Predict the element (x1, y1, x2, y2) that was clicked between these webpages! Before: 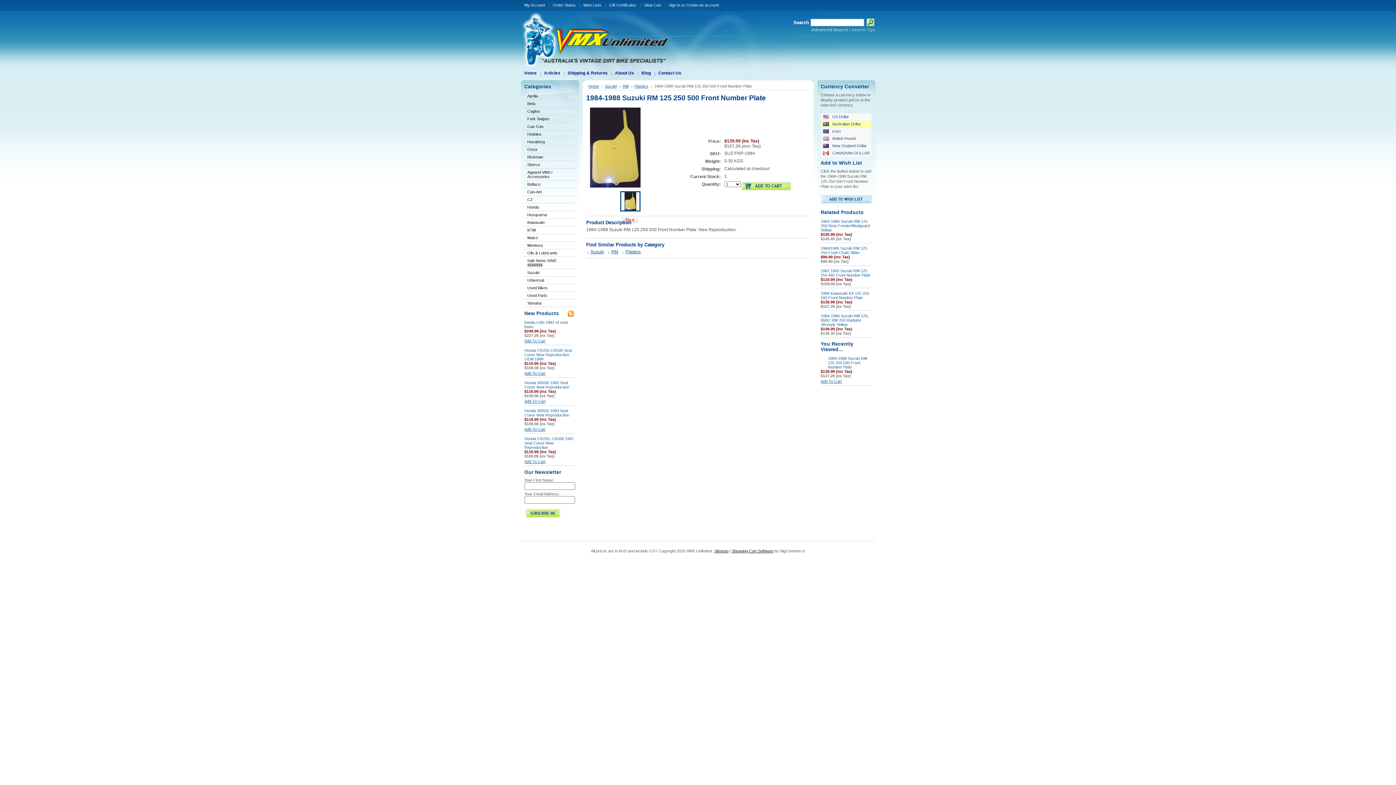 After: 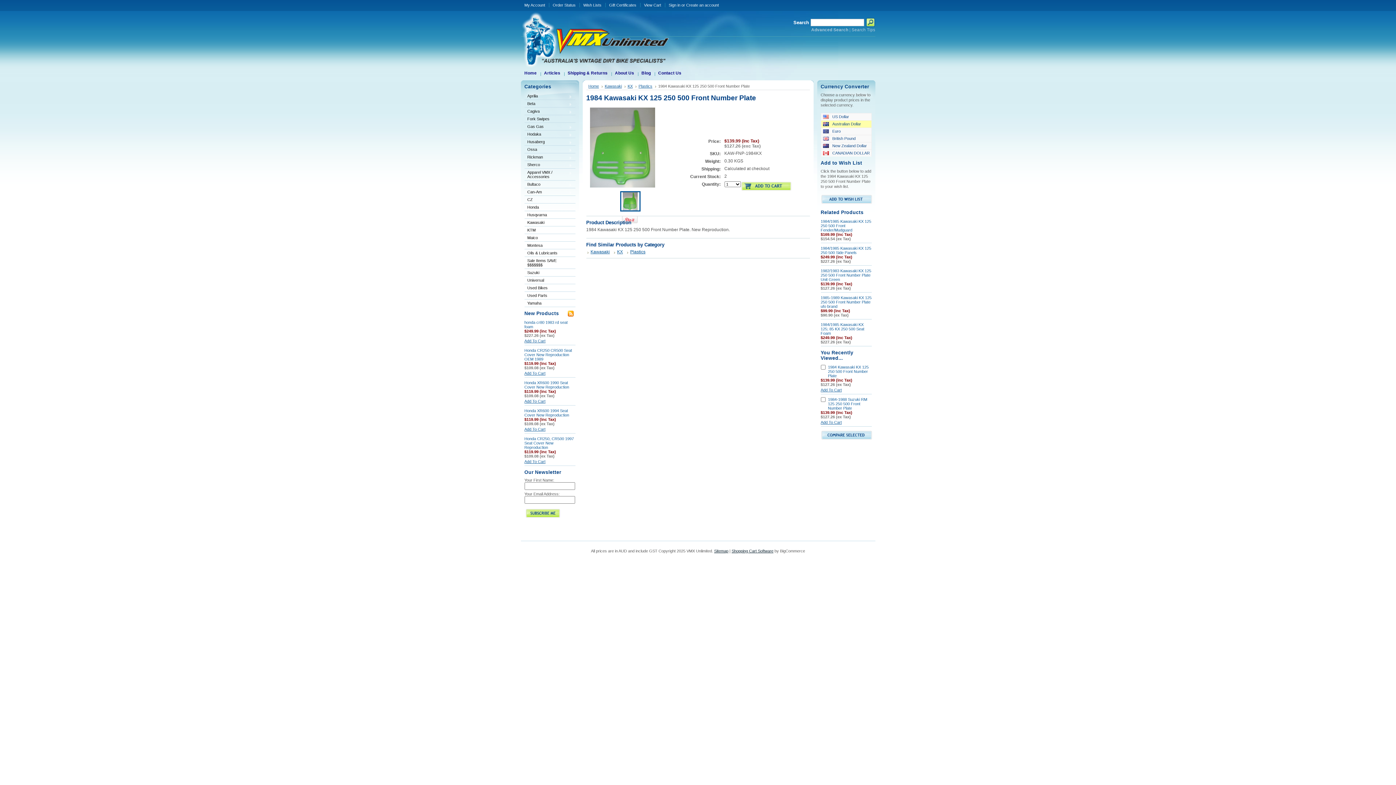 Action: label: 1984 Kawasaki KX 125 250 500 Front Number Plate bbox: (820, 291, 869, 300)